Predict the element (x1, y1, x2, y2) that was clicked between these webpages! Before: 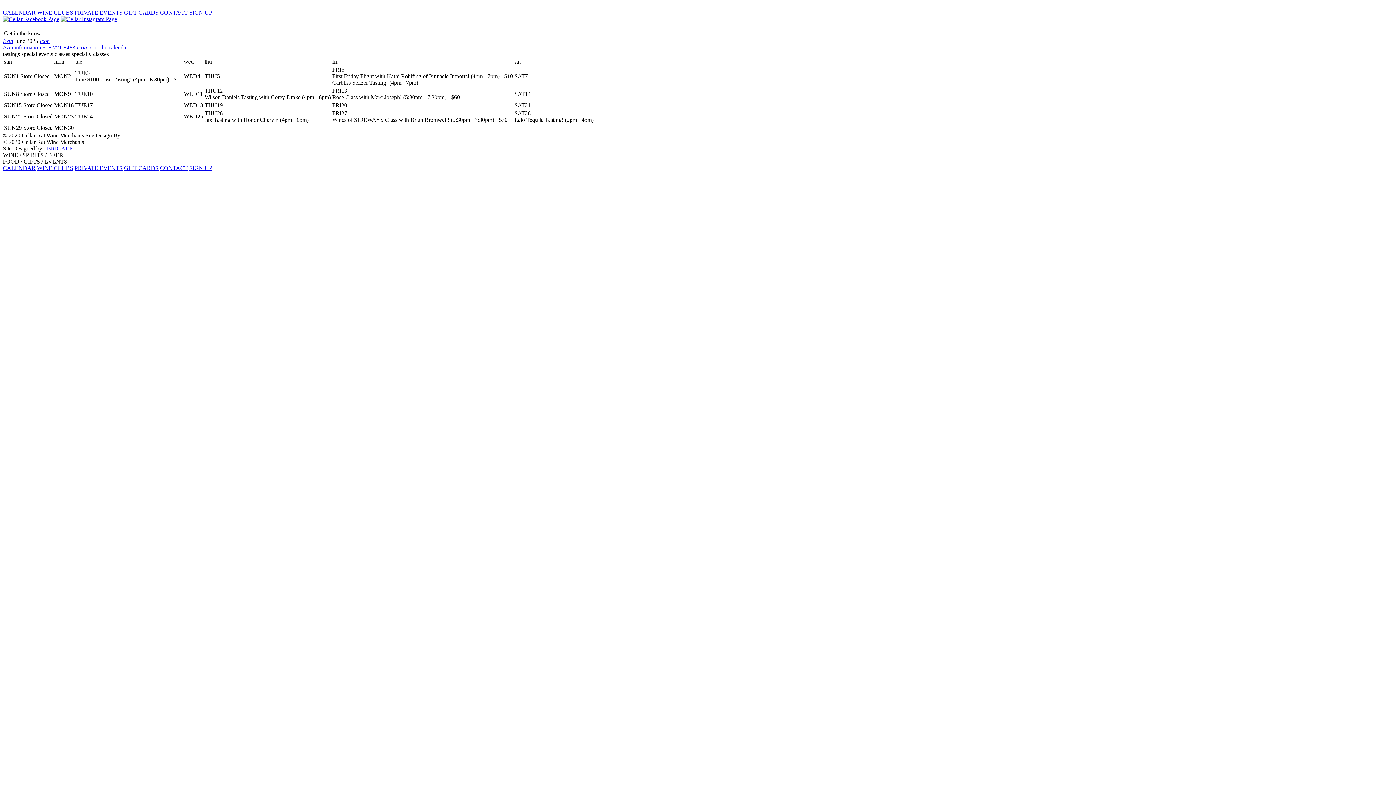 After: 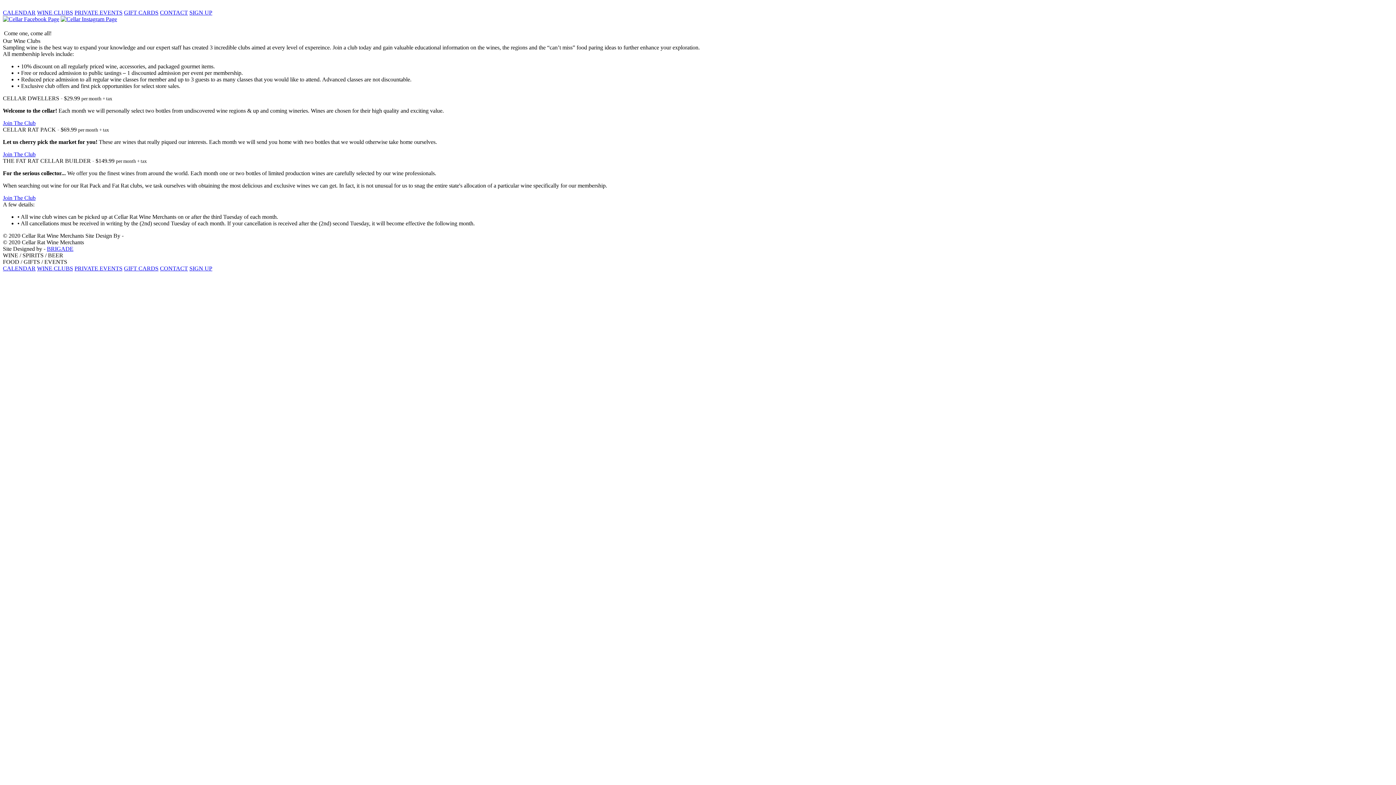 Action: bbox: (37, 9, 73, 15) label: WINE CLUBS